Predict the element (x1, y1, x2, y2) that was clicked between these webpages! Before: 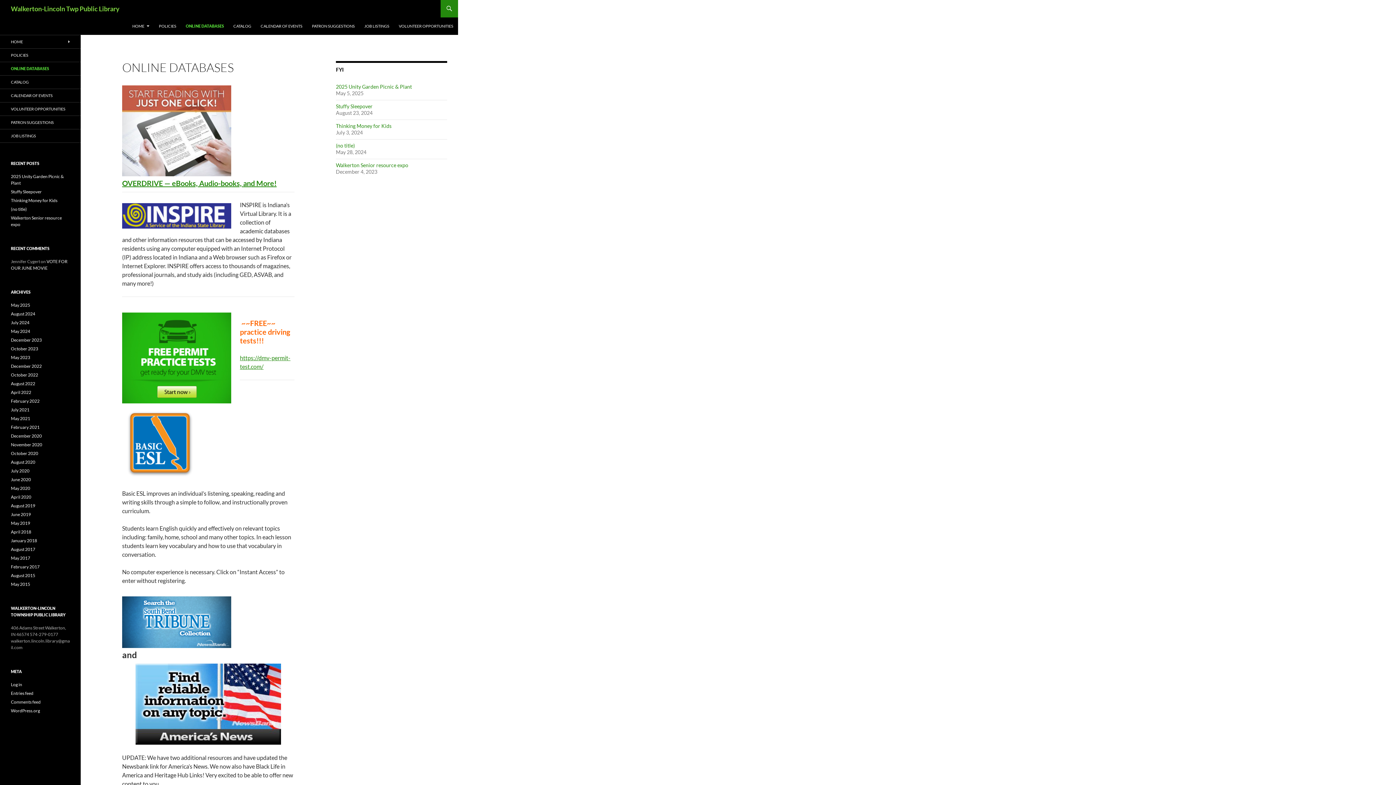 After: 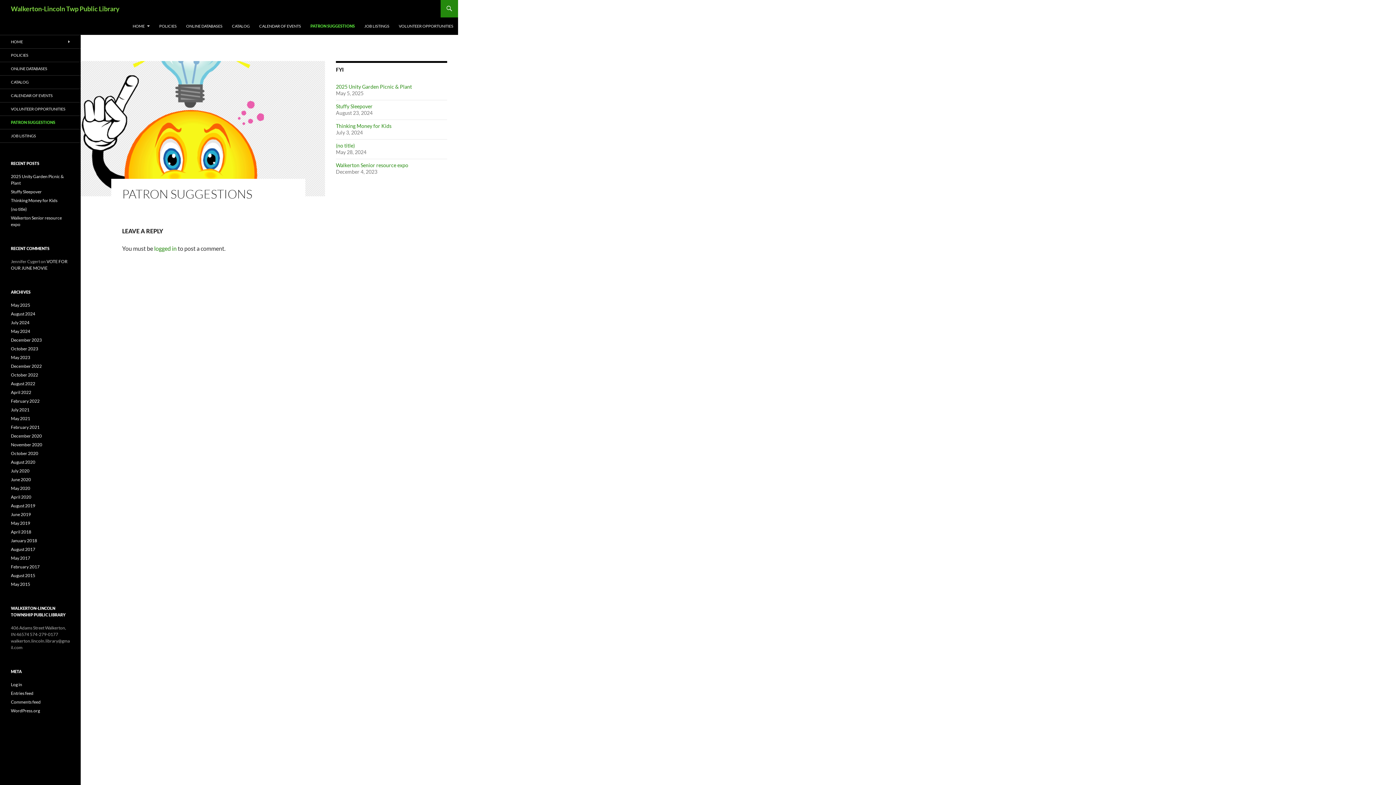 Action: label: PATRON SUGGESTIONS bbox: (307, 17, 359, 34)